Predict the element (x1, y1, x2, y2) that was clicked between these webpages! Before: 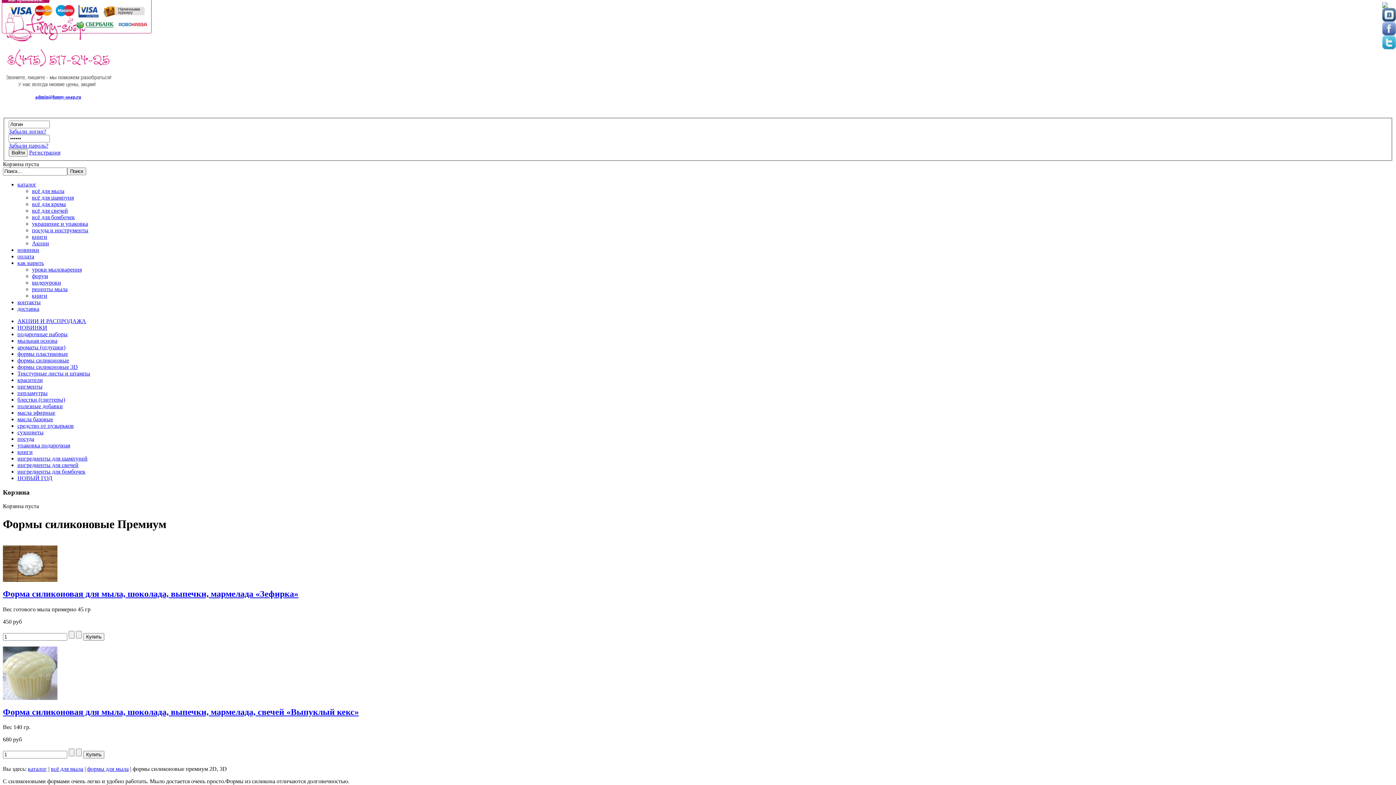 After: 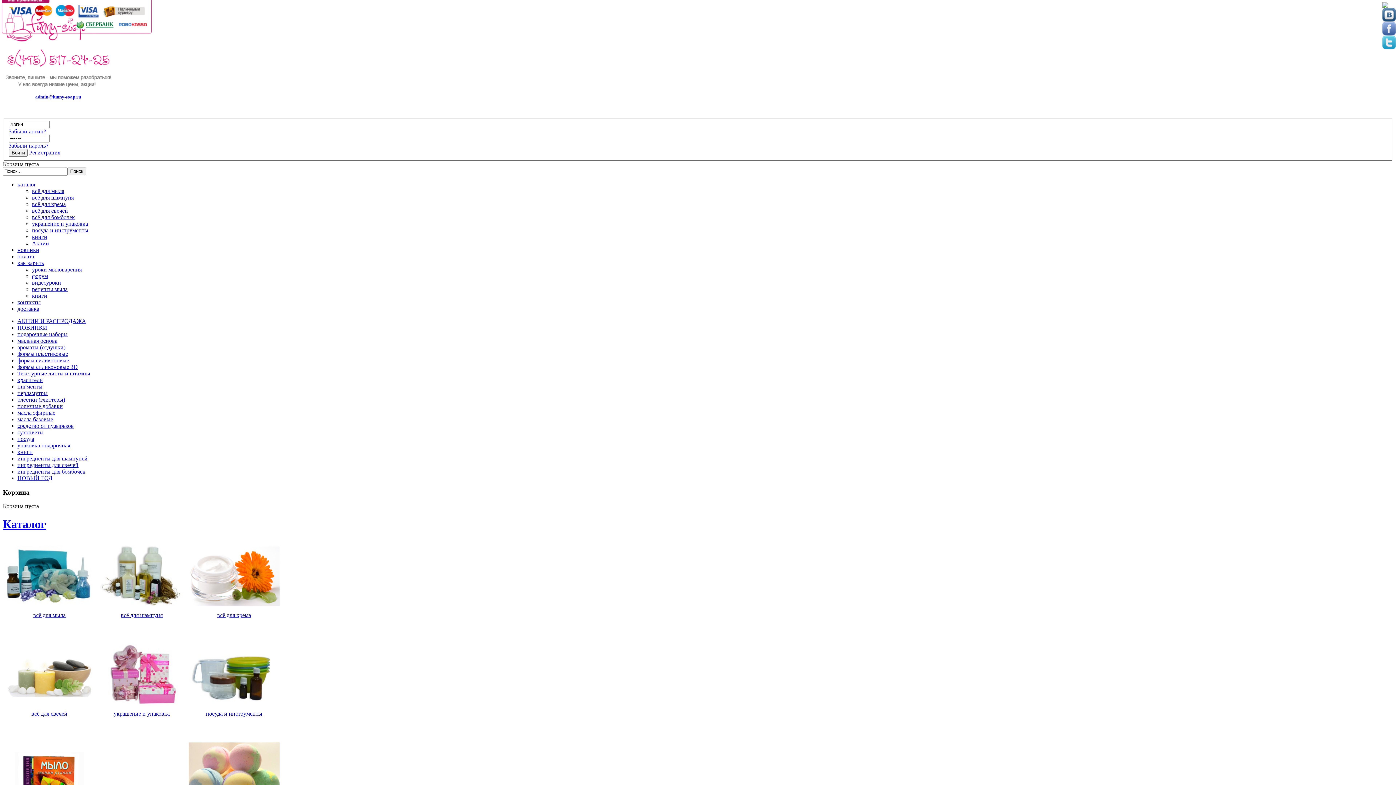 Action: label: каталог bbox: (28, 766, 46, 772)